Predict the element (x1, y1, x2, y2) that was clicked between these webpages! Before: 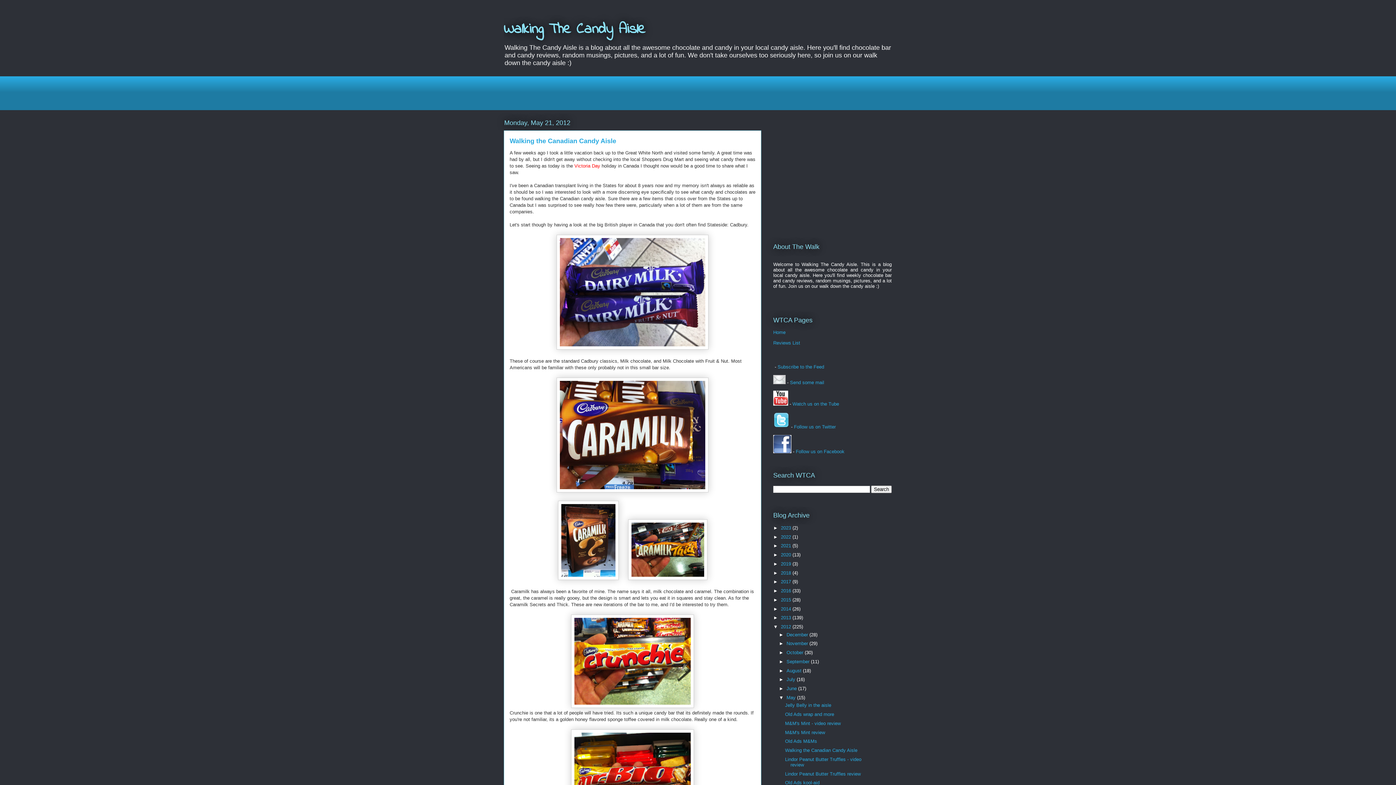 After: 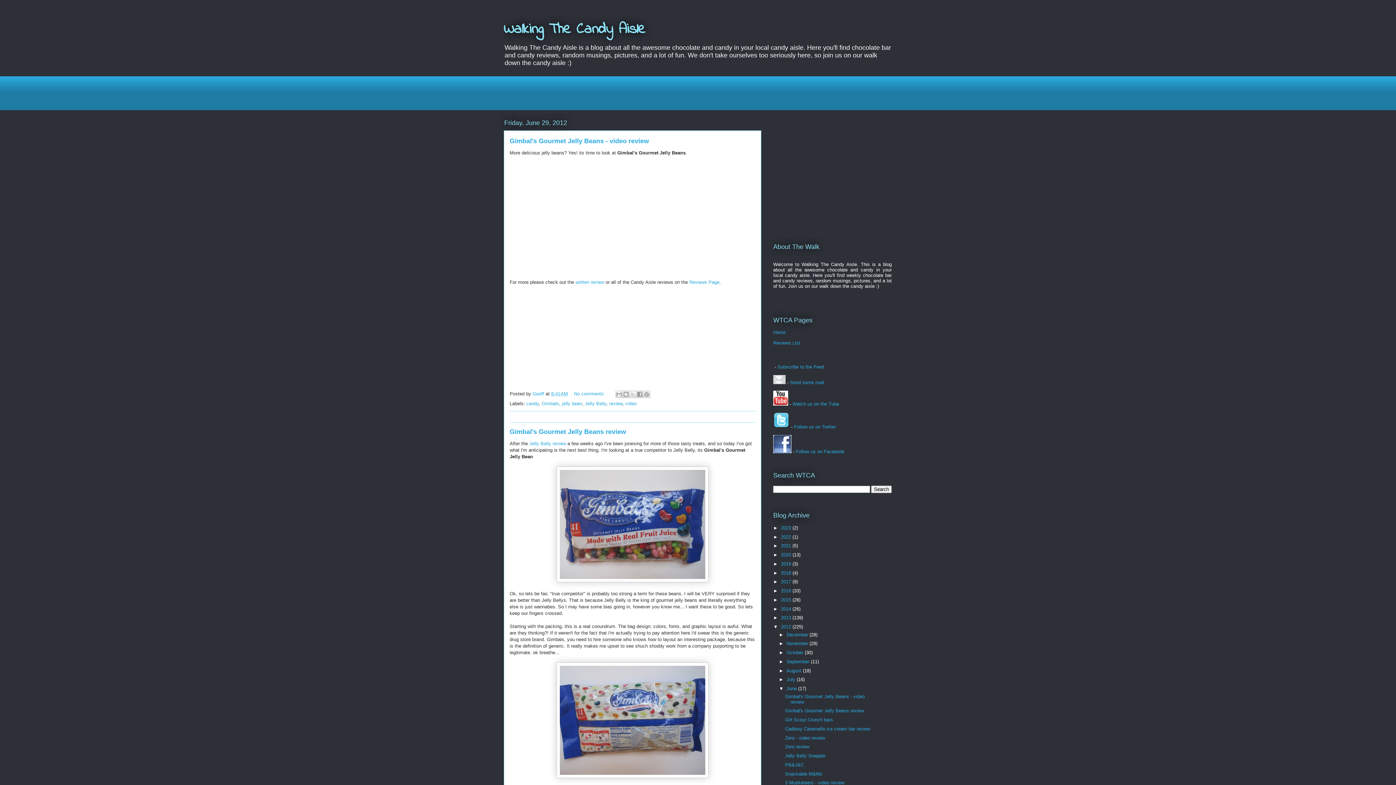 Action: bbox: (786, 686, 798, 691) label: June 